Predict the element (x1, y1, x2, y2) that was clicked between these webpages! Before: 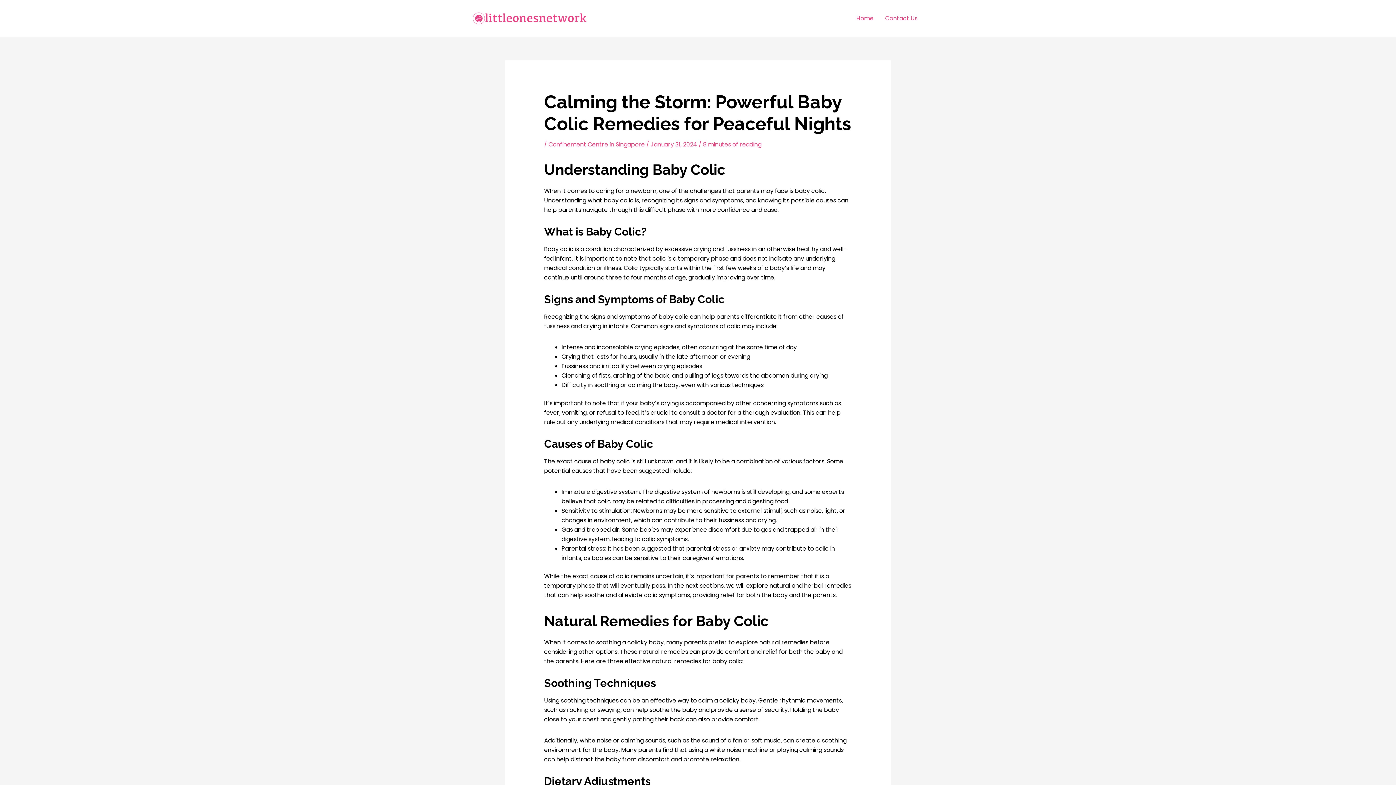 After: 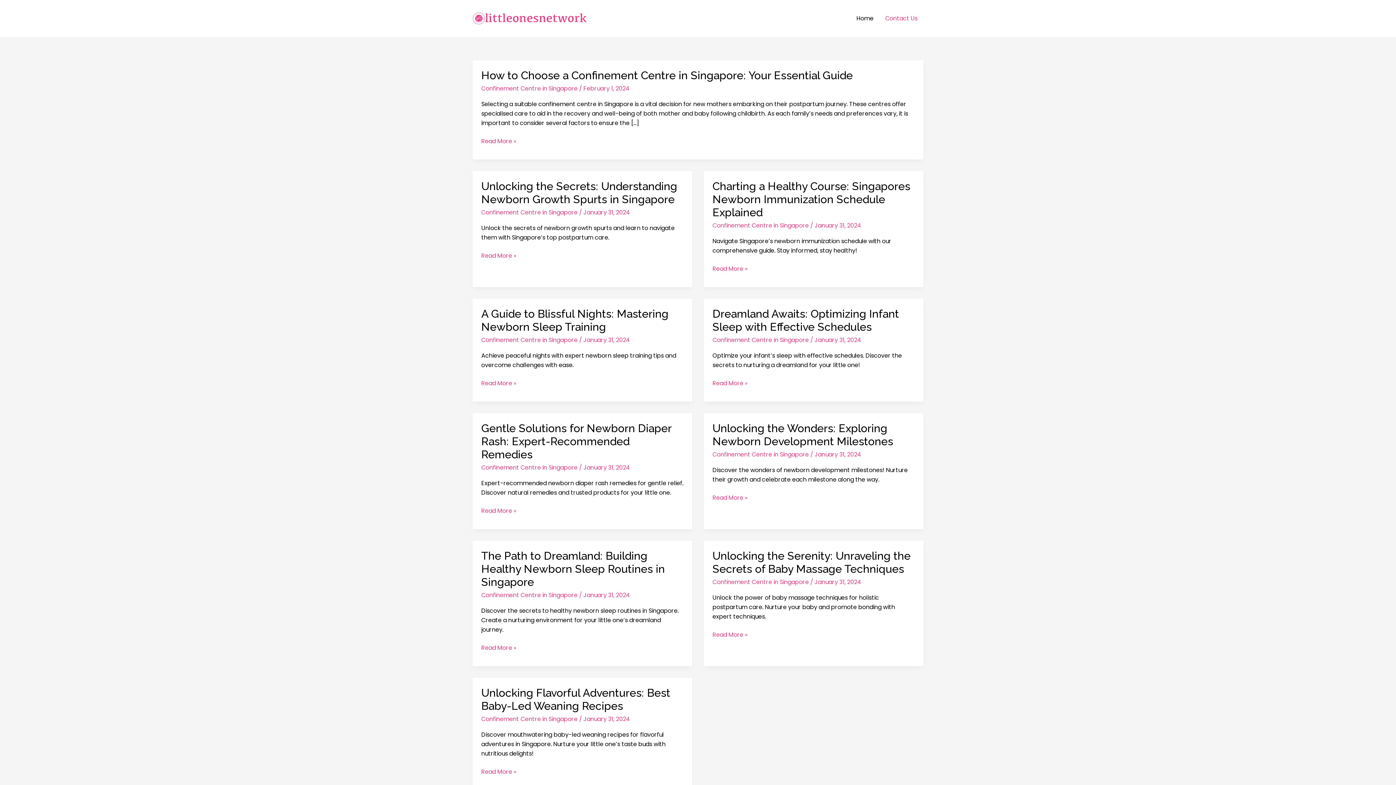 Action: bbox: (472, 13, 589, 22)